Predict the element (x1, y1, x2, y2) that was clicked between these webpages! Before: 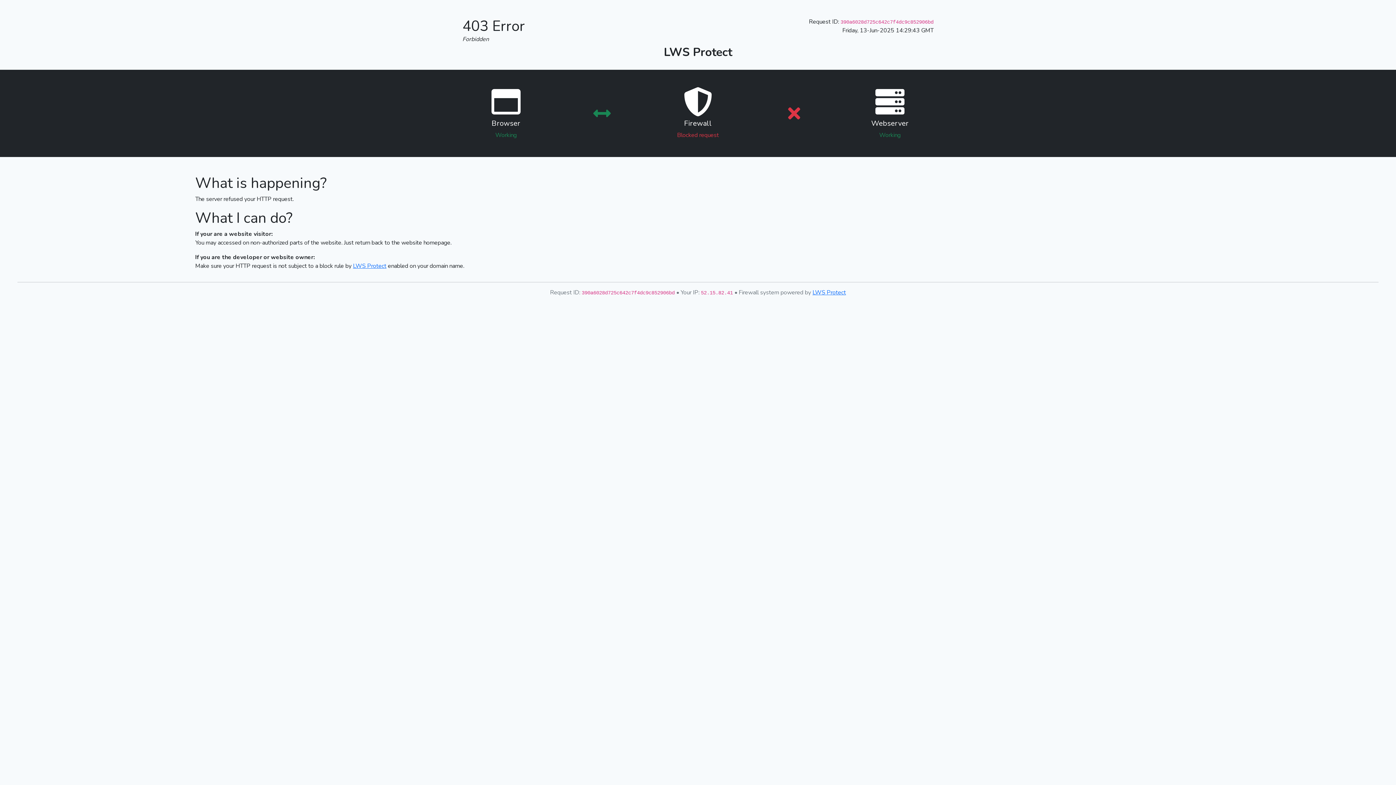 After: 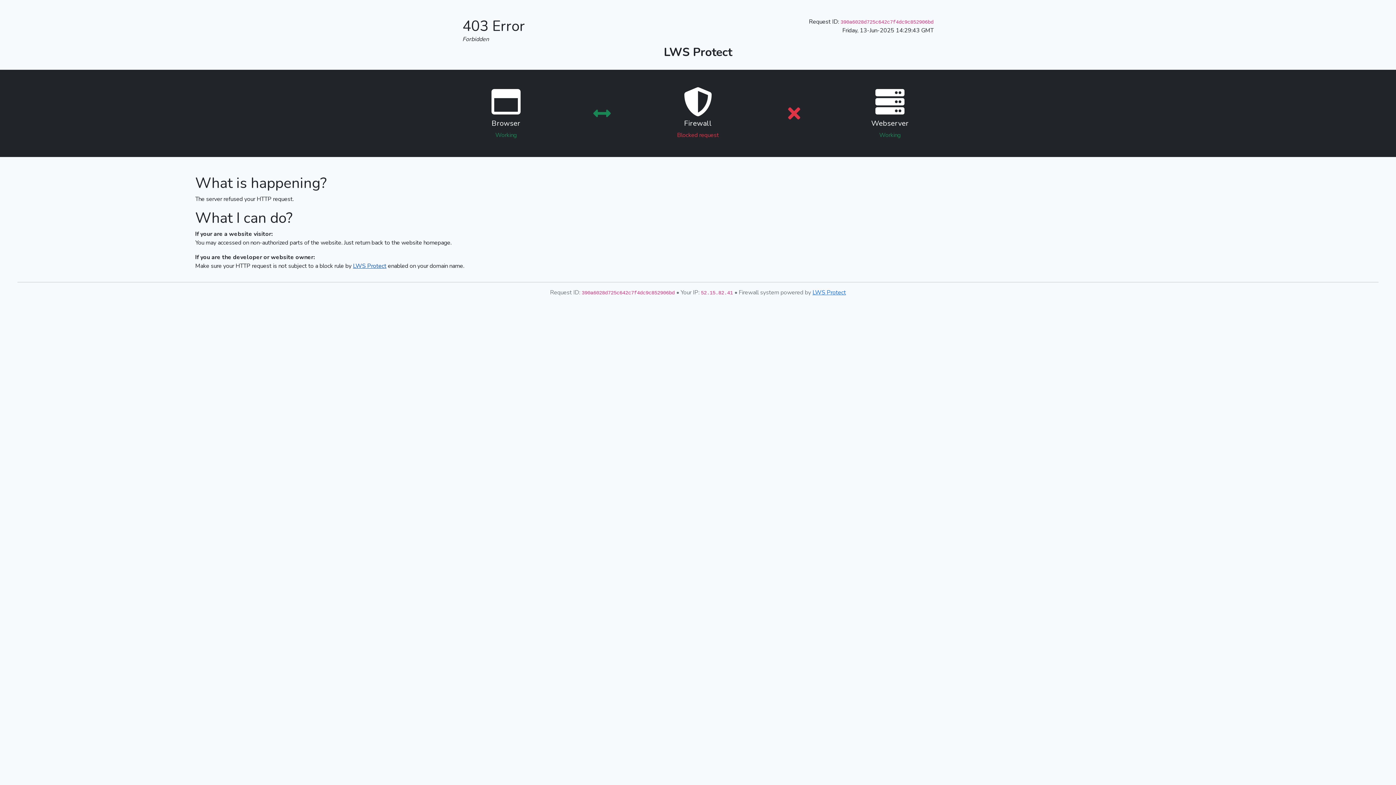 Action: bbox: (353, 262, 386, 270) label: LWS Protect